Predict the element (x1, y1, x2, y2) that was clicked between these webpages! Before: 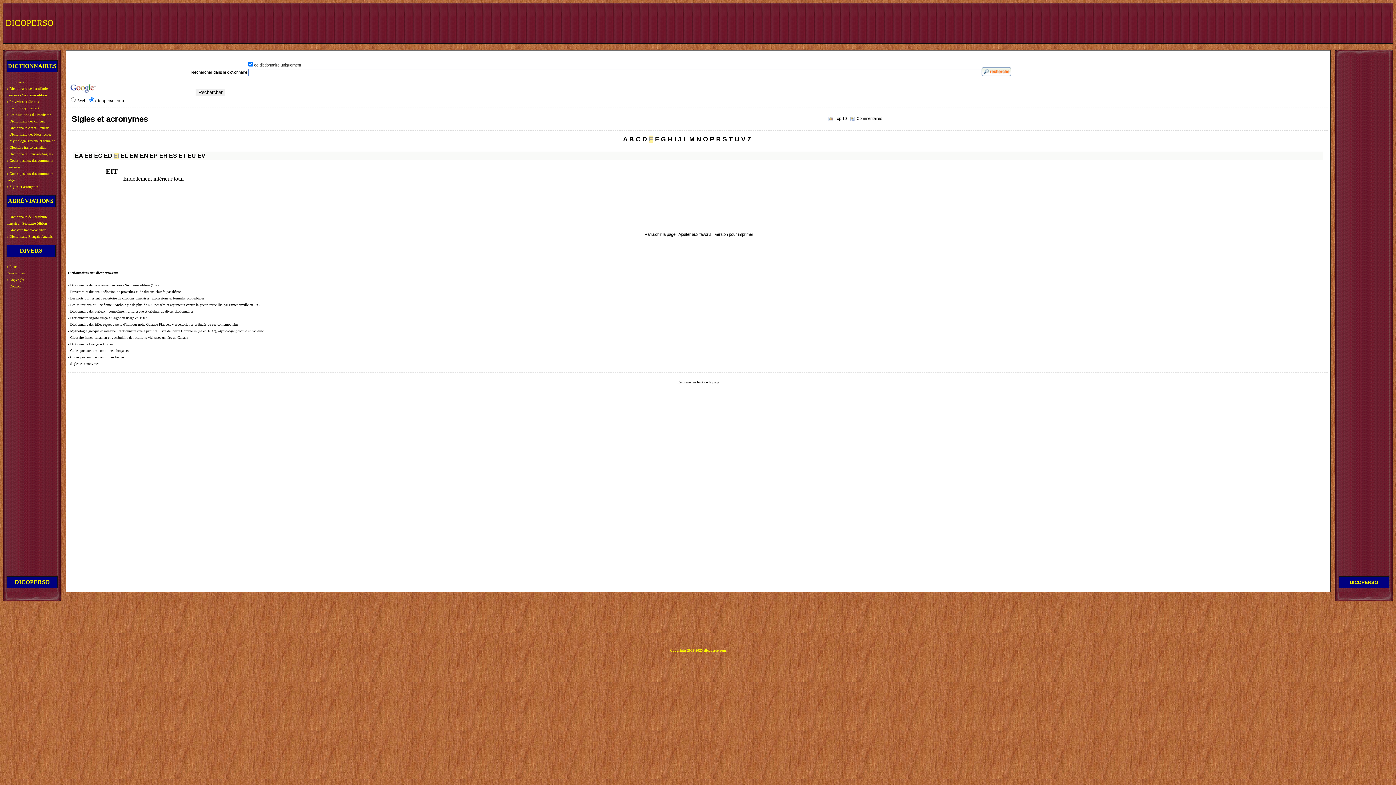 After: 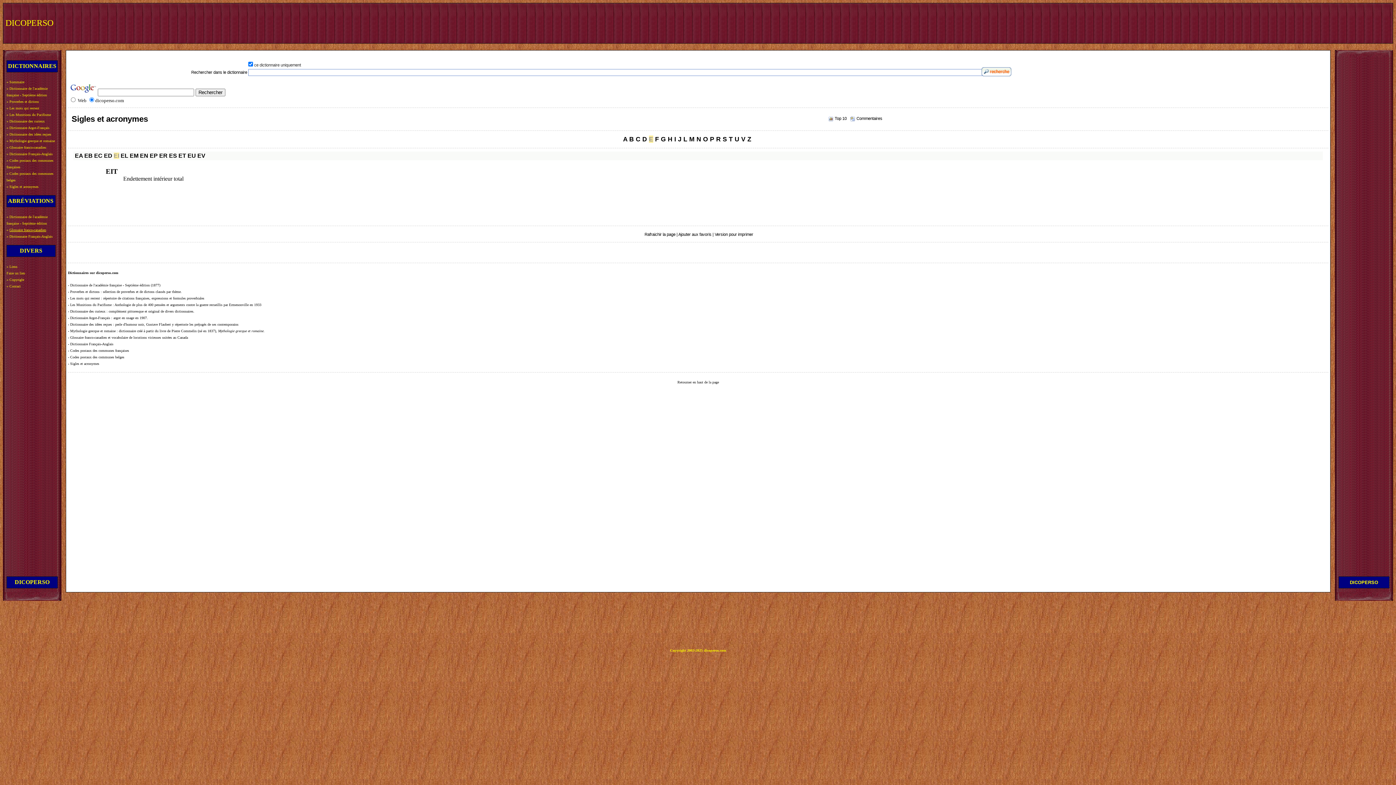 Action: label: Glossaire franco-canadien bbox: (9, 228, 46, 232)